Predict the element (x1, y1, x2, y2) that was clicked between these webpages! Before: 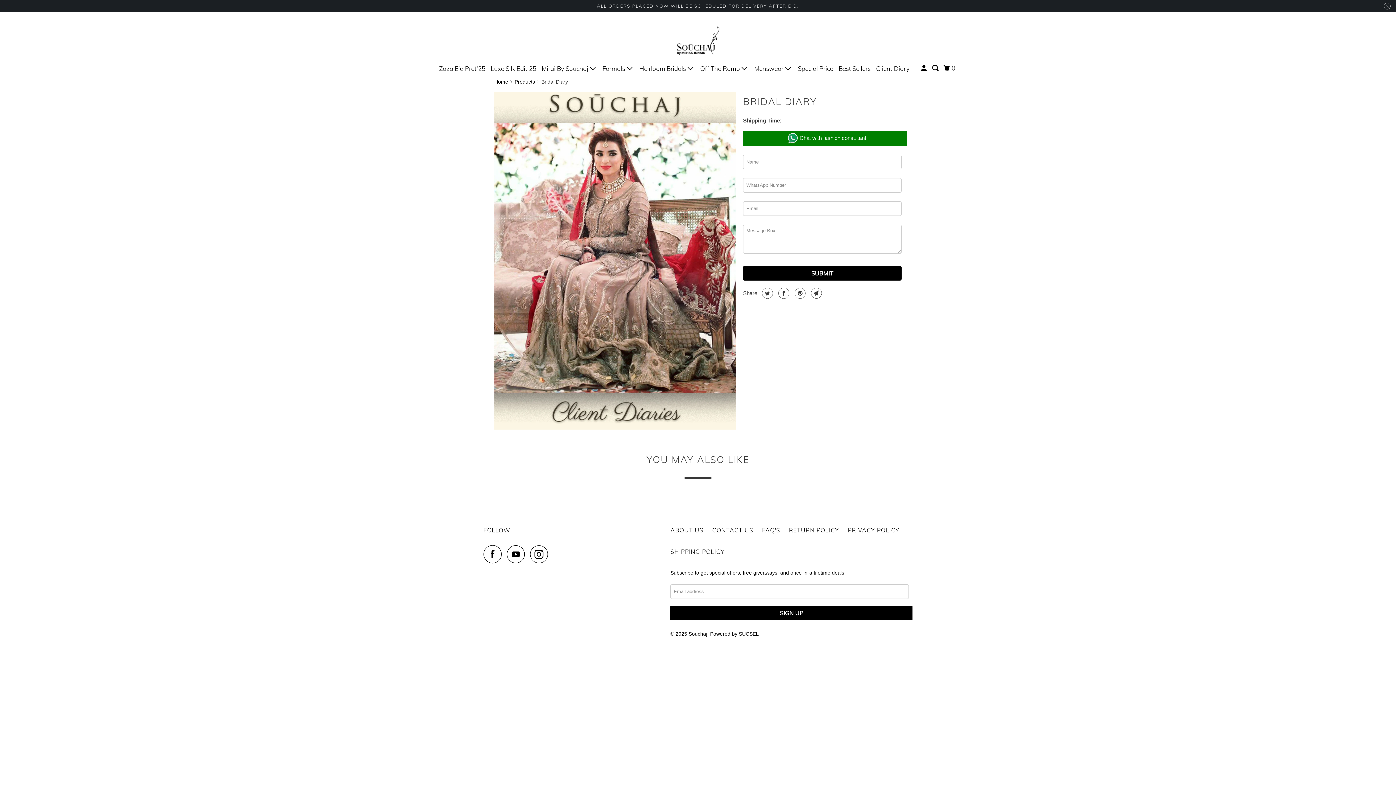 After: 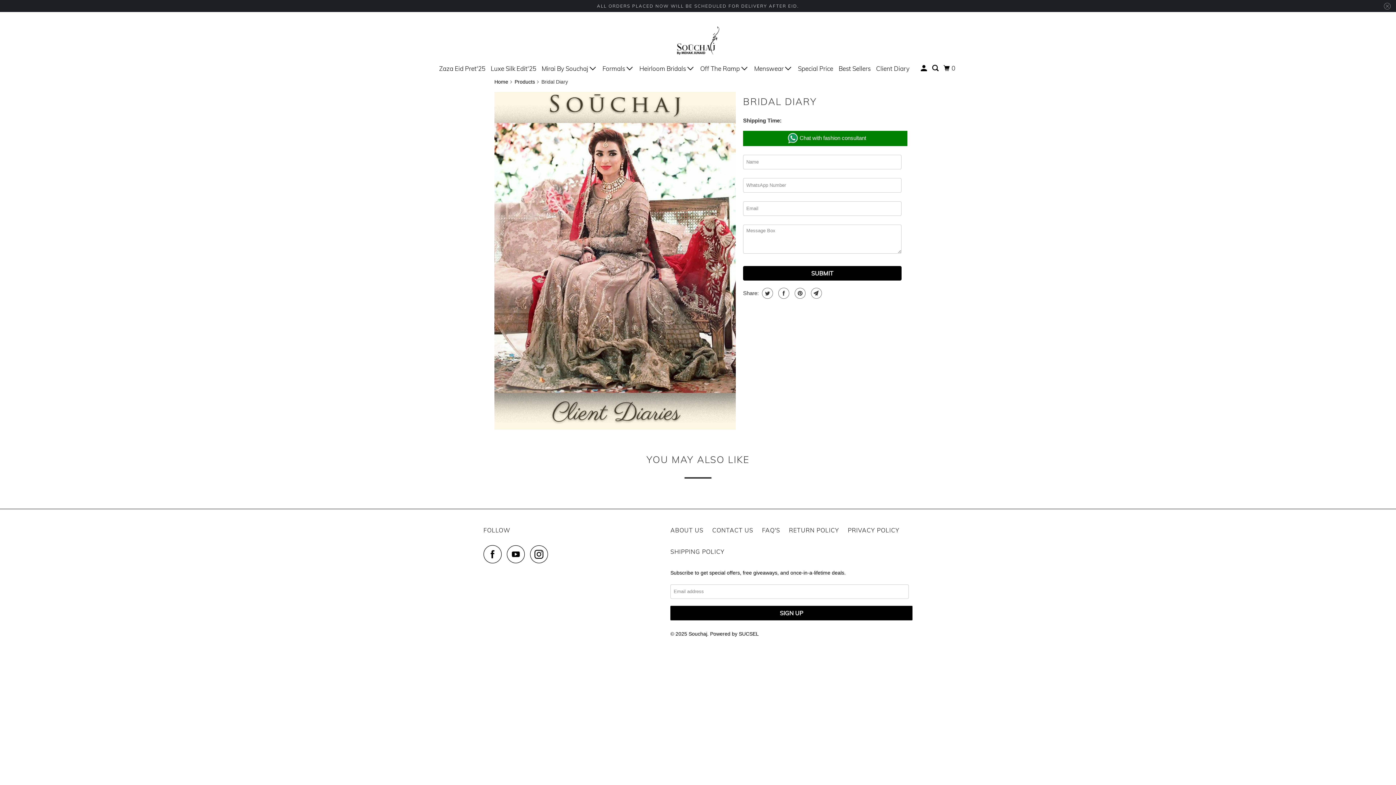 Action: bbox: (483, 545, 505, 563)